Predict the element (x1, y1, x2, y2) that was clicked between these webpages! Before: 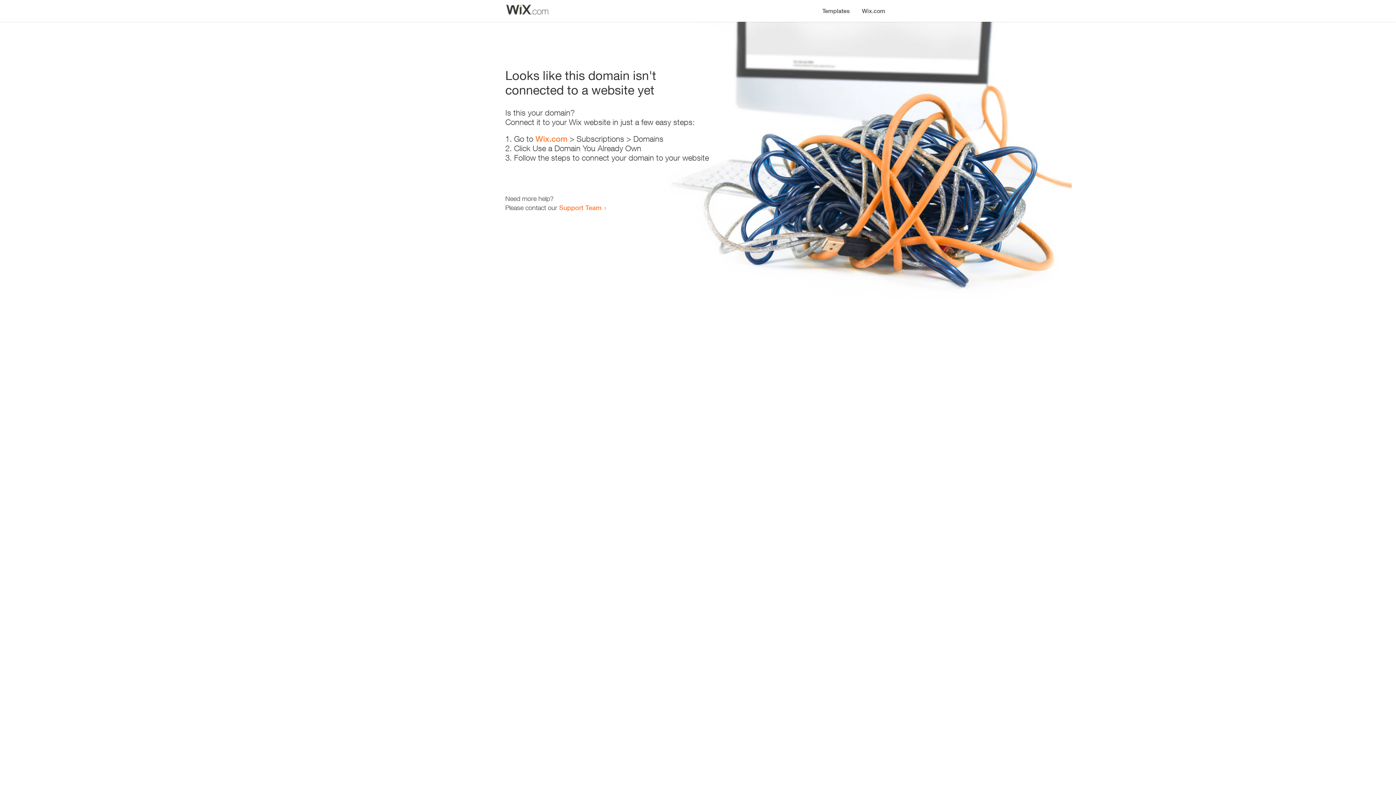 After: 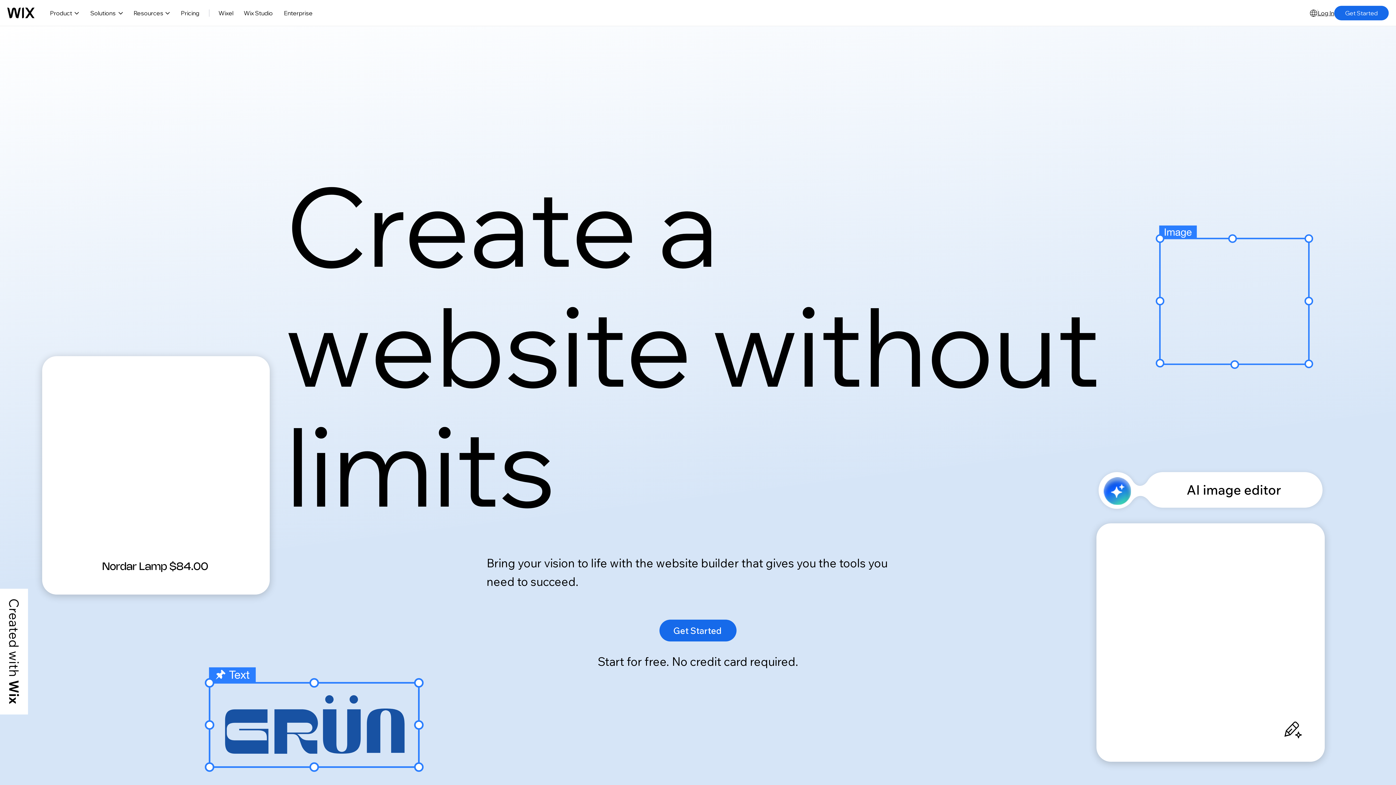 Action: bbox: (856, 0, 890, 14) label: Wix.com